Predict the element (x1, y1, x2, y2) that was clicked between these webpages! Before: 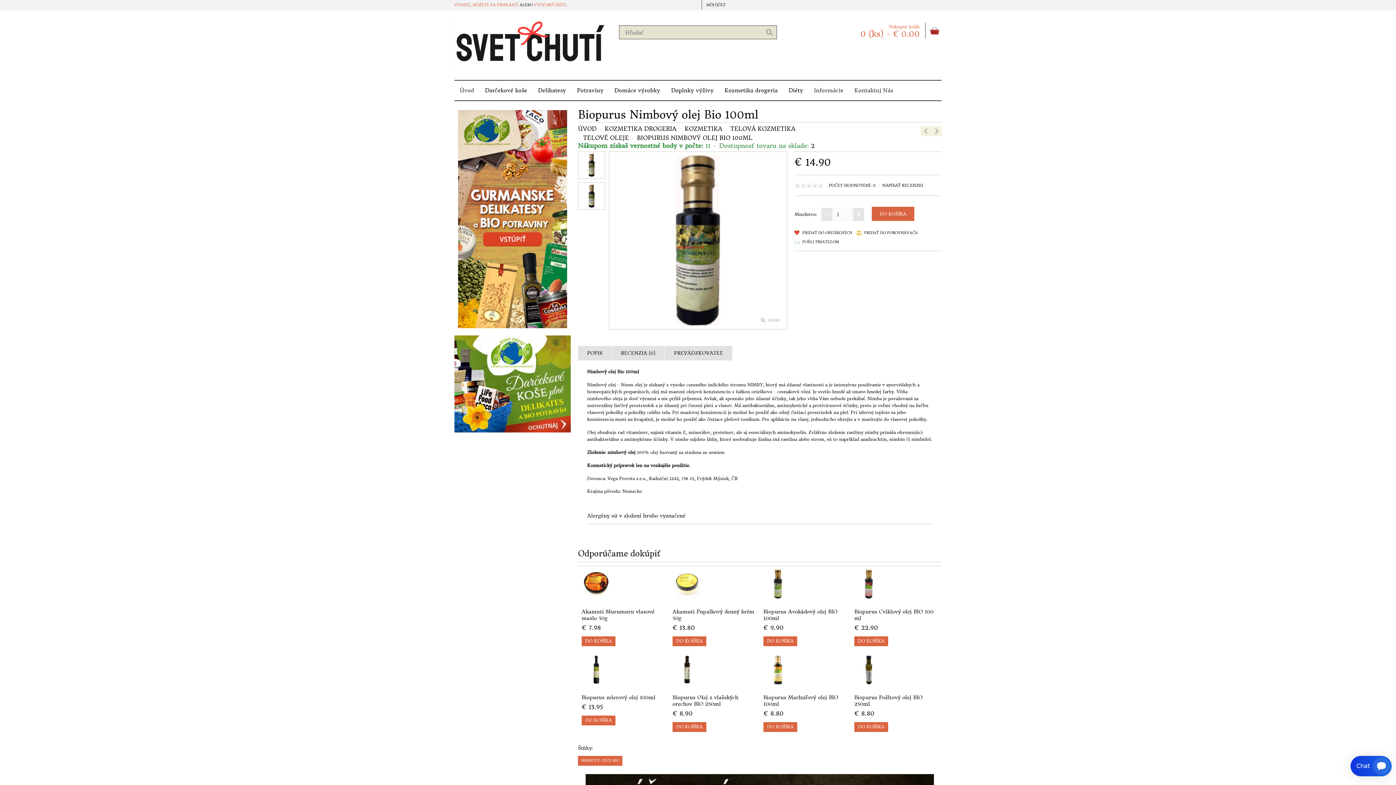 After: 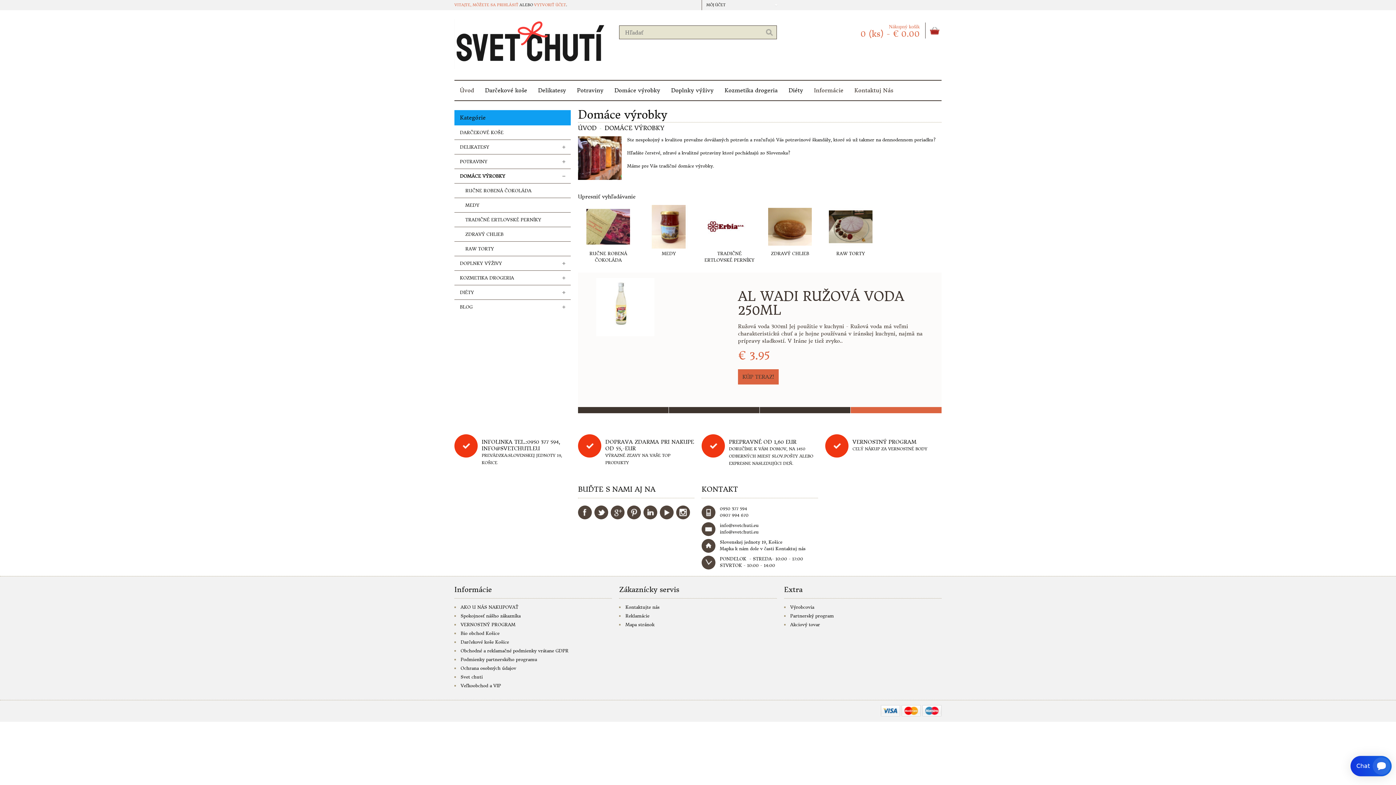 Action: label: Domáce výrobky bbox: (609, 80, 665, 100)